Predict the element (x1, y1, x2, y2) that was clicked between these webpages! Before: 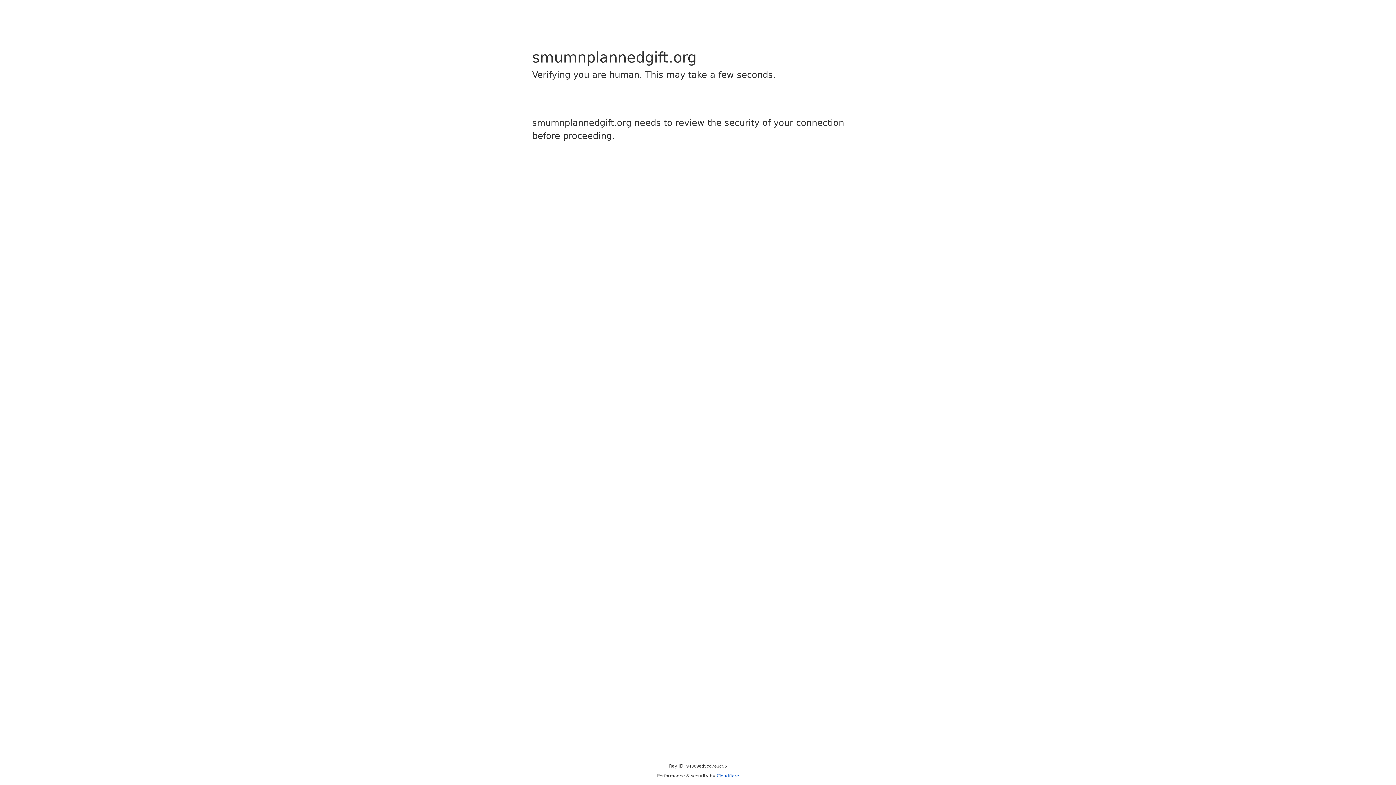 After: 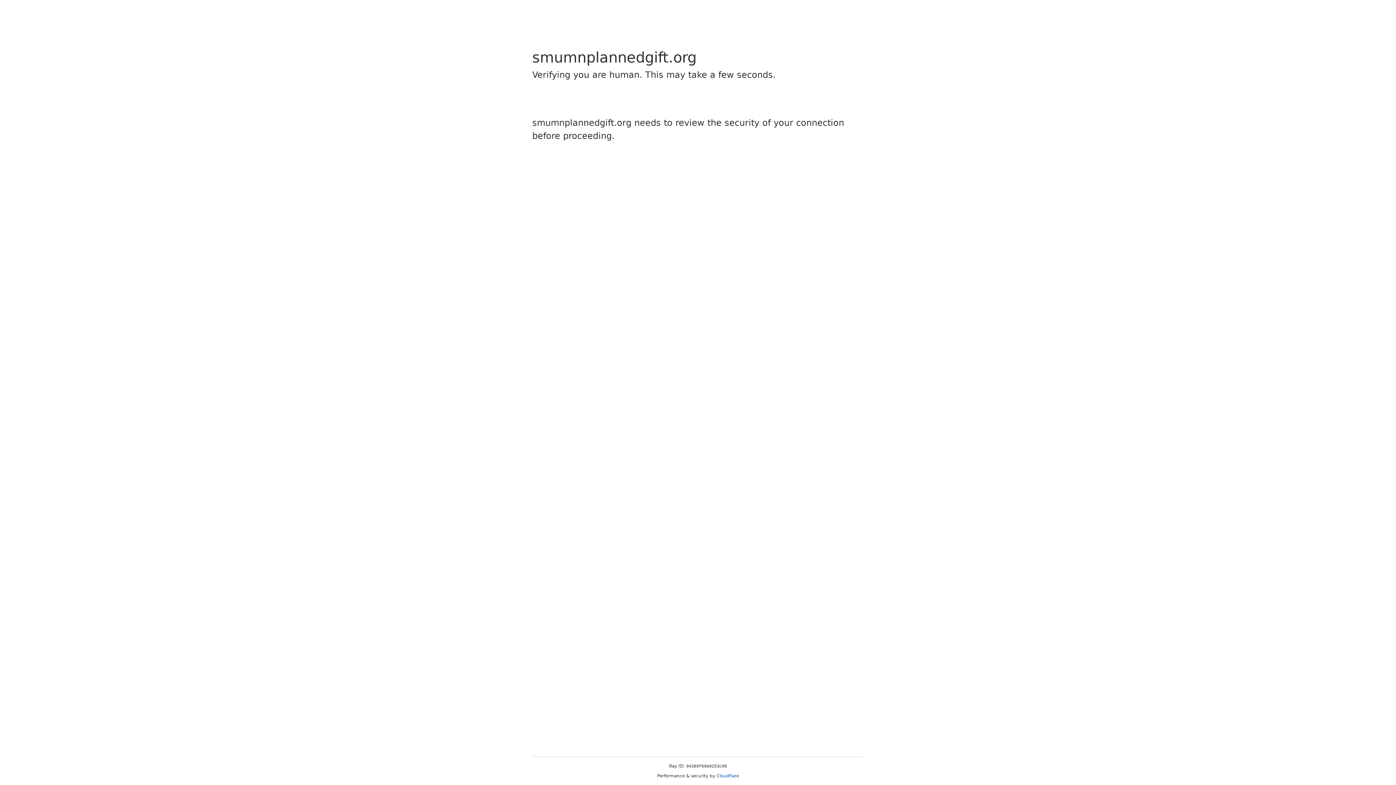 Action: label: Cloudflare bbox: (716, 773, 739, 778)